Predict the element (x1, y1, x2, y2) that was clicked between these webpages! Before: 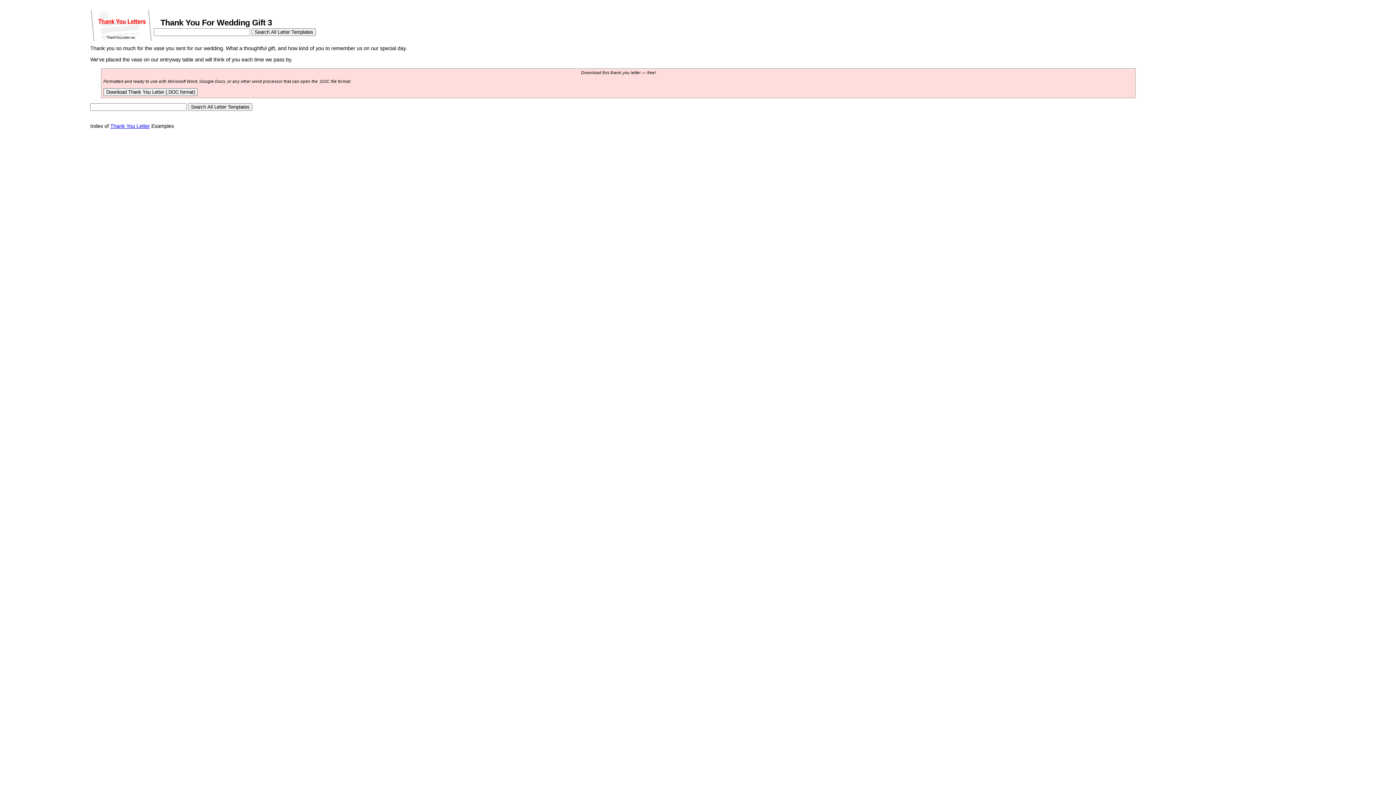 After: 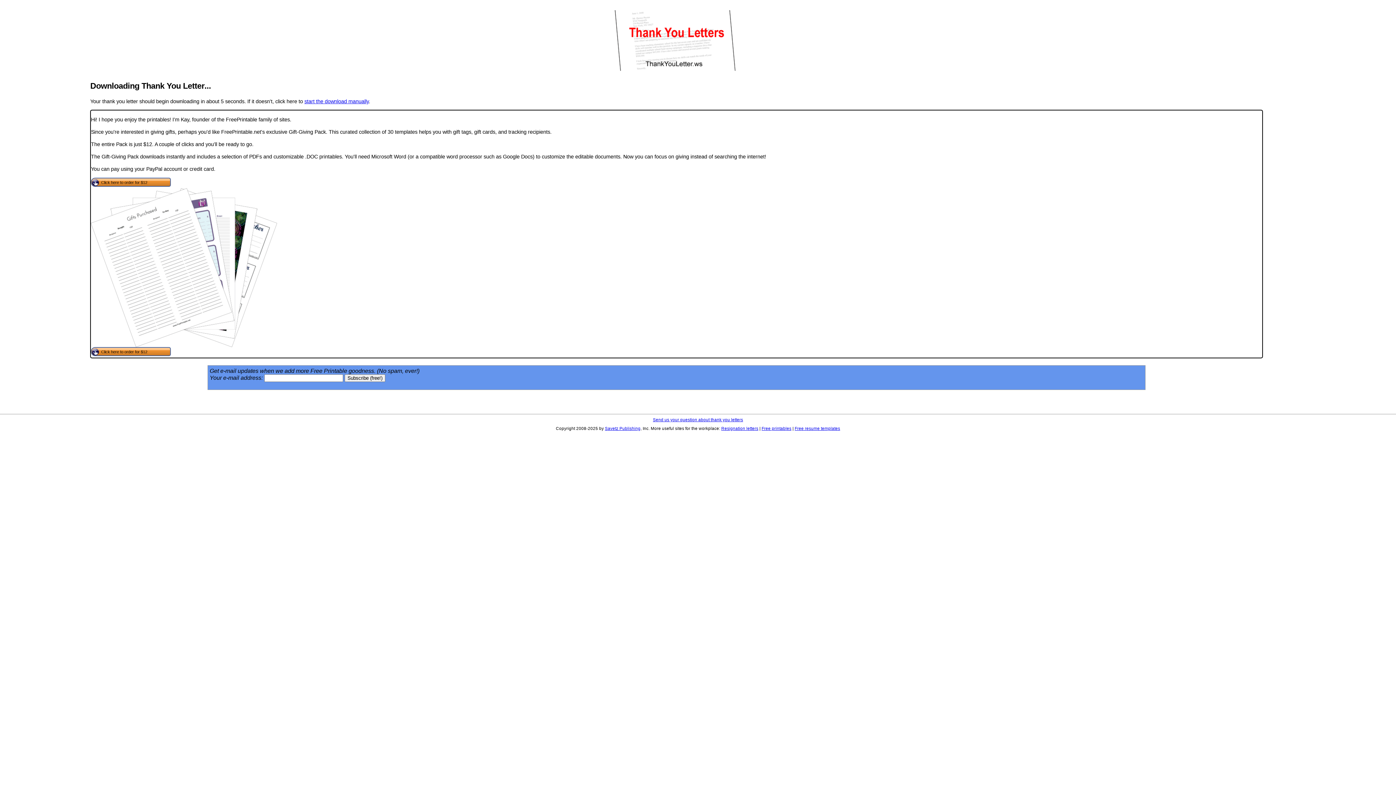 Action: bbox: (103, 88, 197, 95) label: Download Thank You Letter (.DOC format)